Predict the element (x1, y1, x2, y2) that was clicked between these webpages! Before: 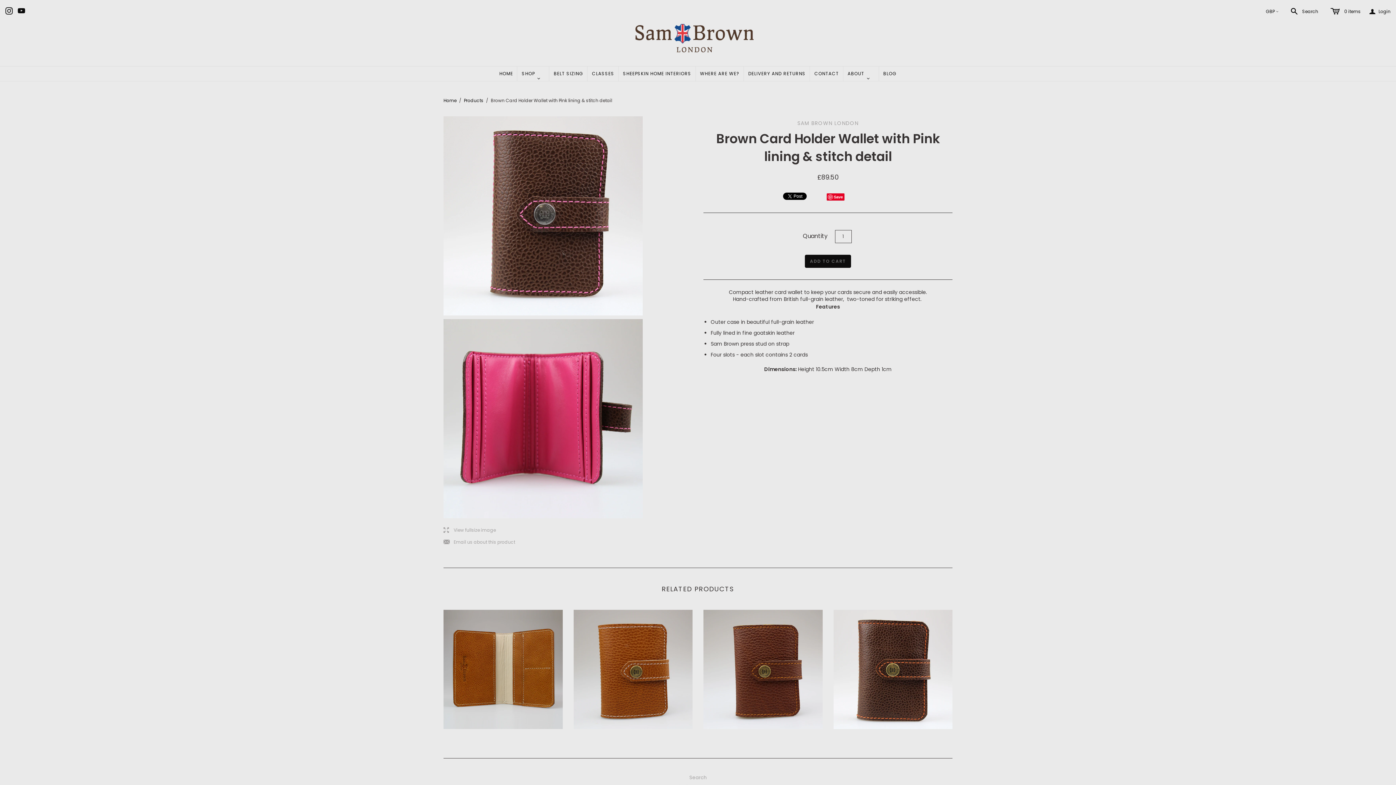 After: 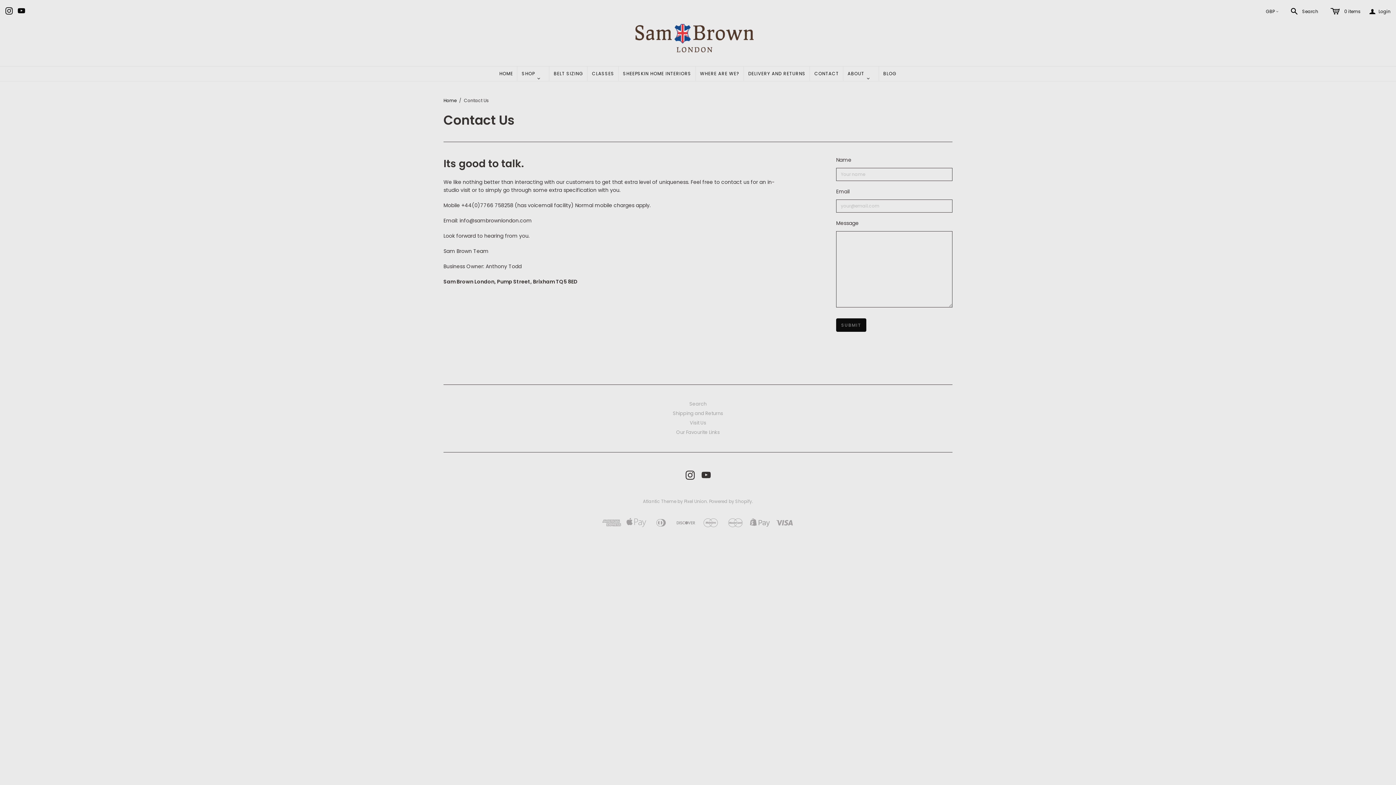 Action: label: CONTACT bbox: (810, 66, 843, 81)